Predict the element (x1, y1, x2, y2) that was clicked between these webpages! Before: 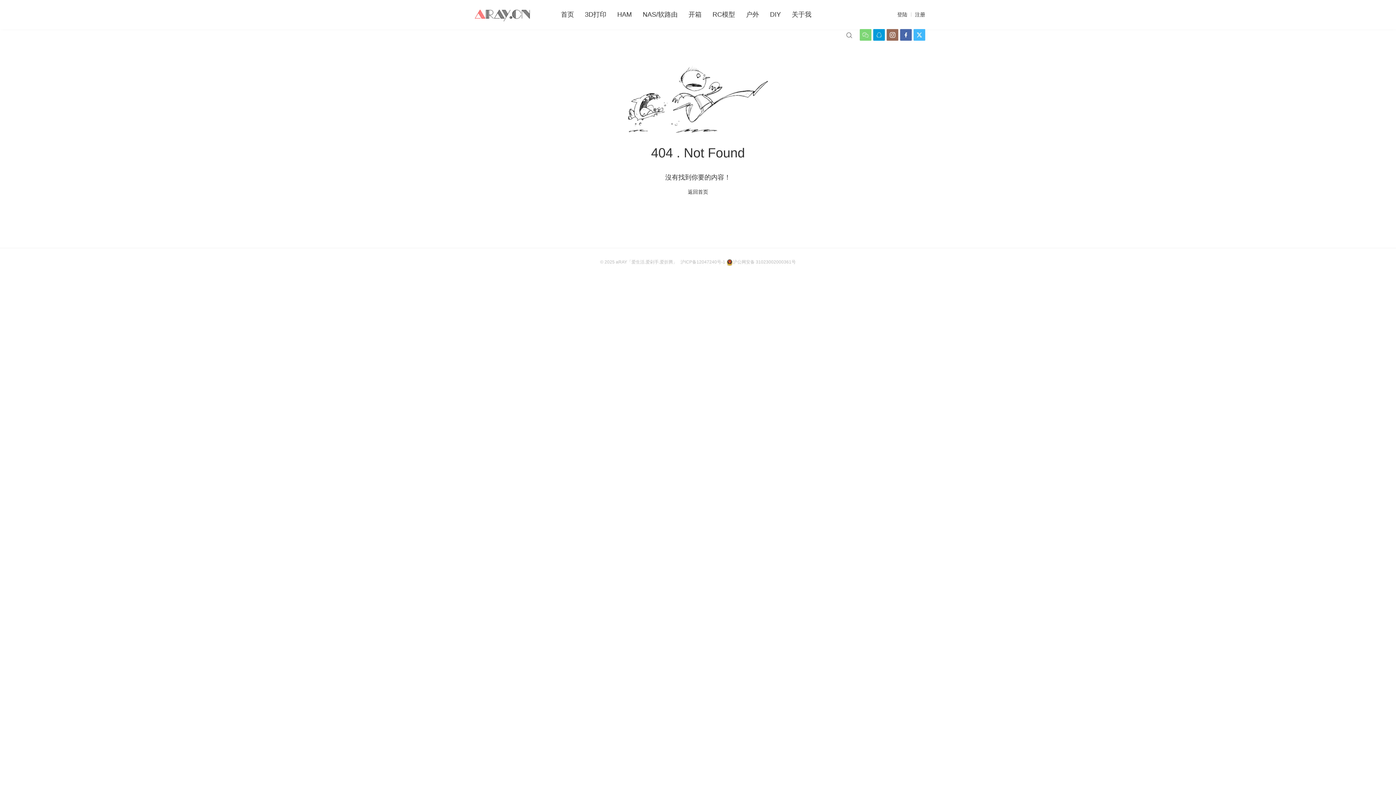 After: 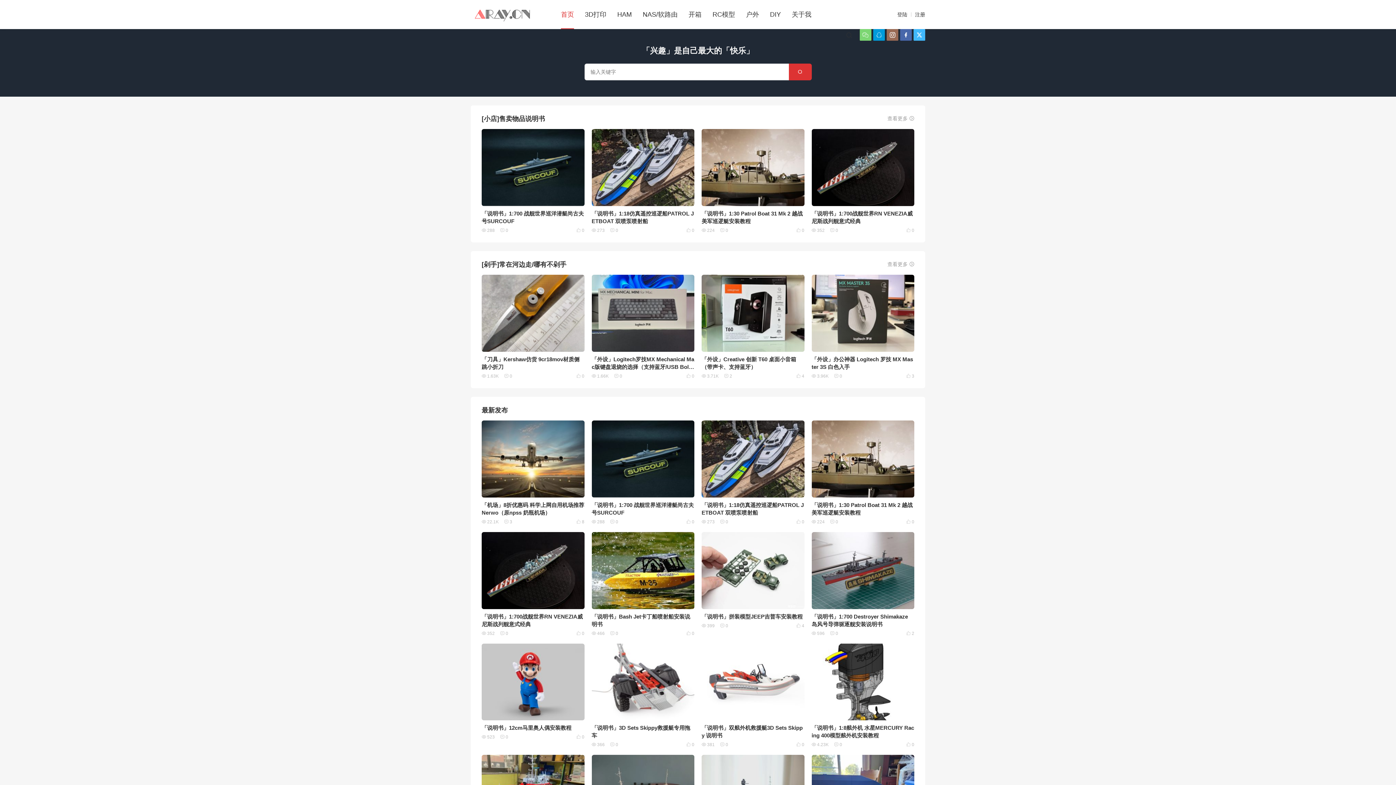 Action: label: 首页 bbox: (561, 0, 574, 29)